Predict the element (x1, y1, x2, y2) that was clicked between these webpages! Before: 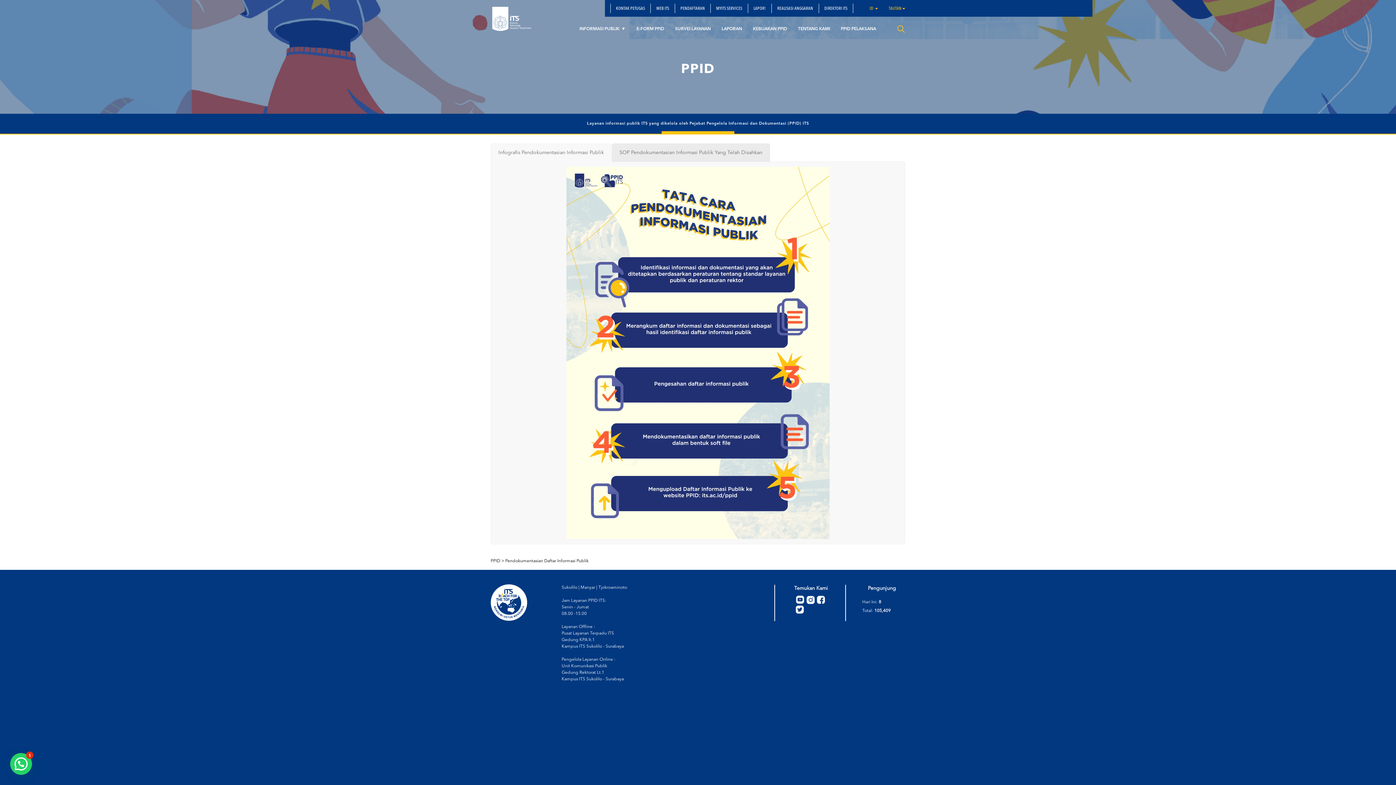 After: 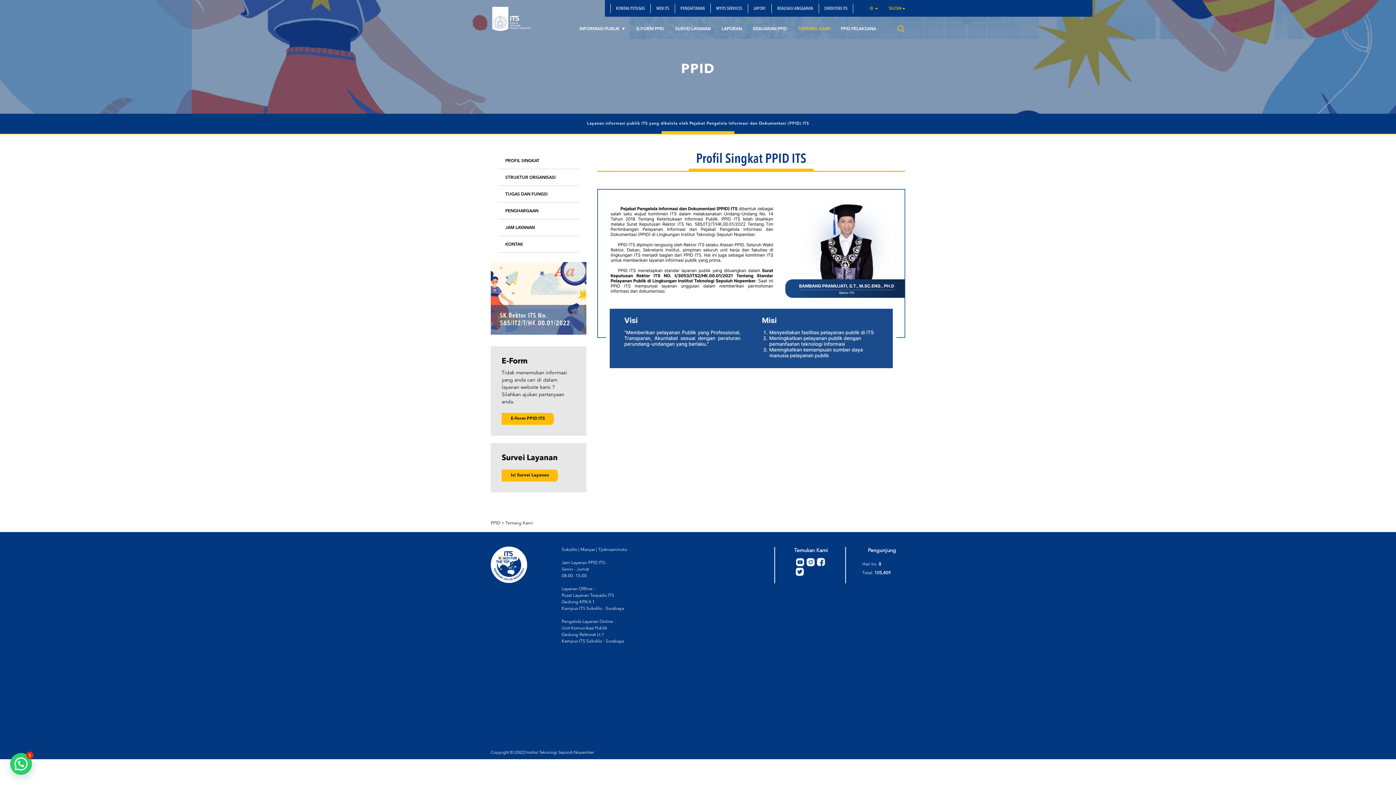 Action: bbox: (792, 23, 835, 34) label: TENTANG KAMI